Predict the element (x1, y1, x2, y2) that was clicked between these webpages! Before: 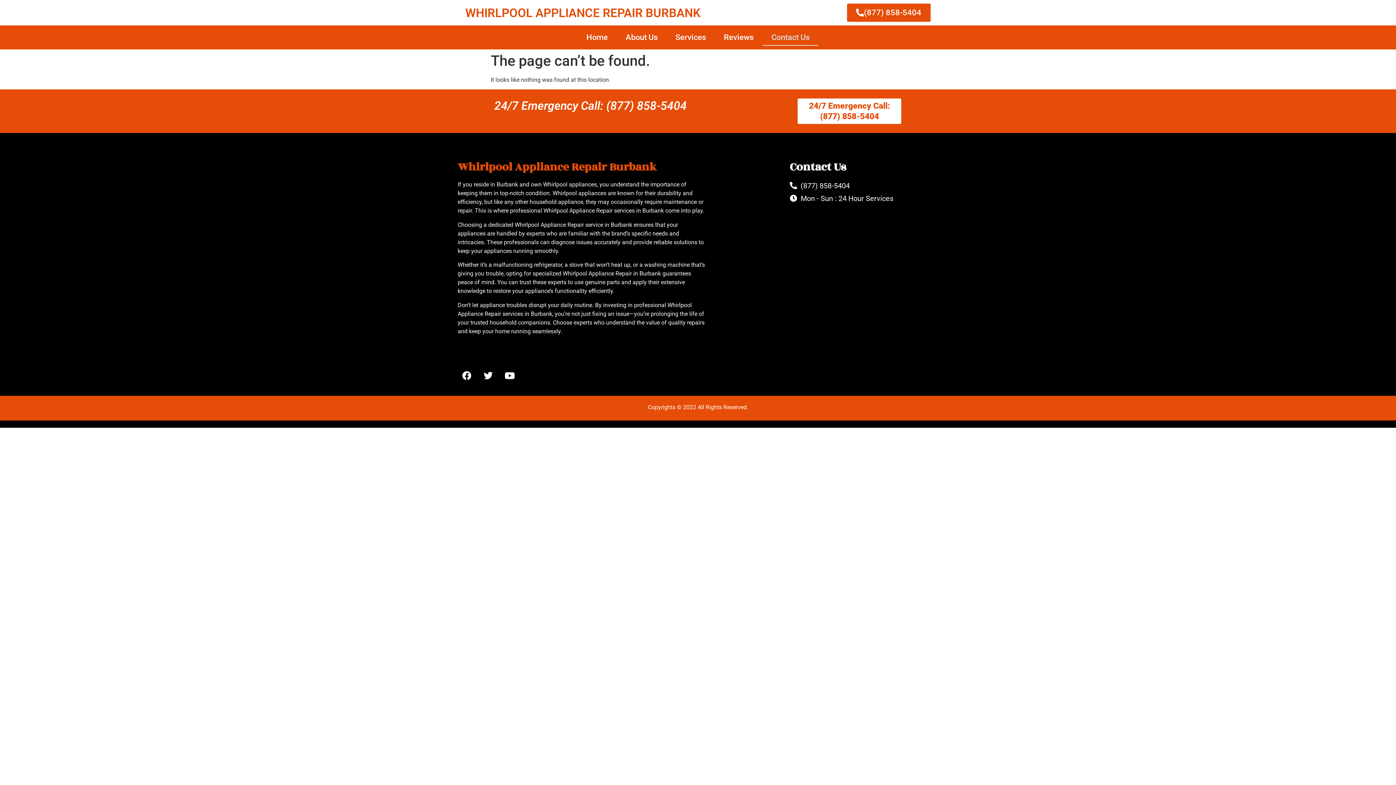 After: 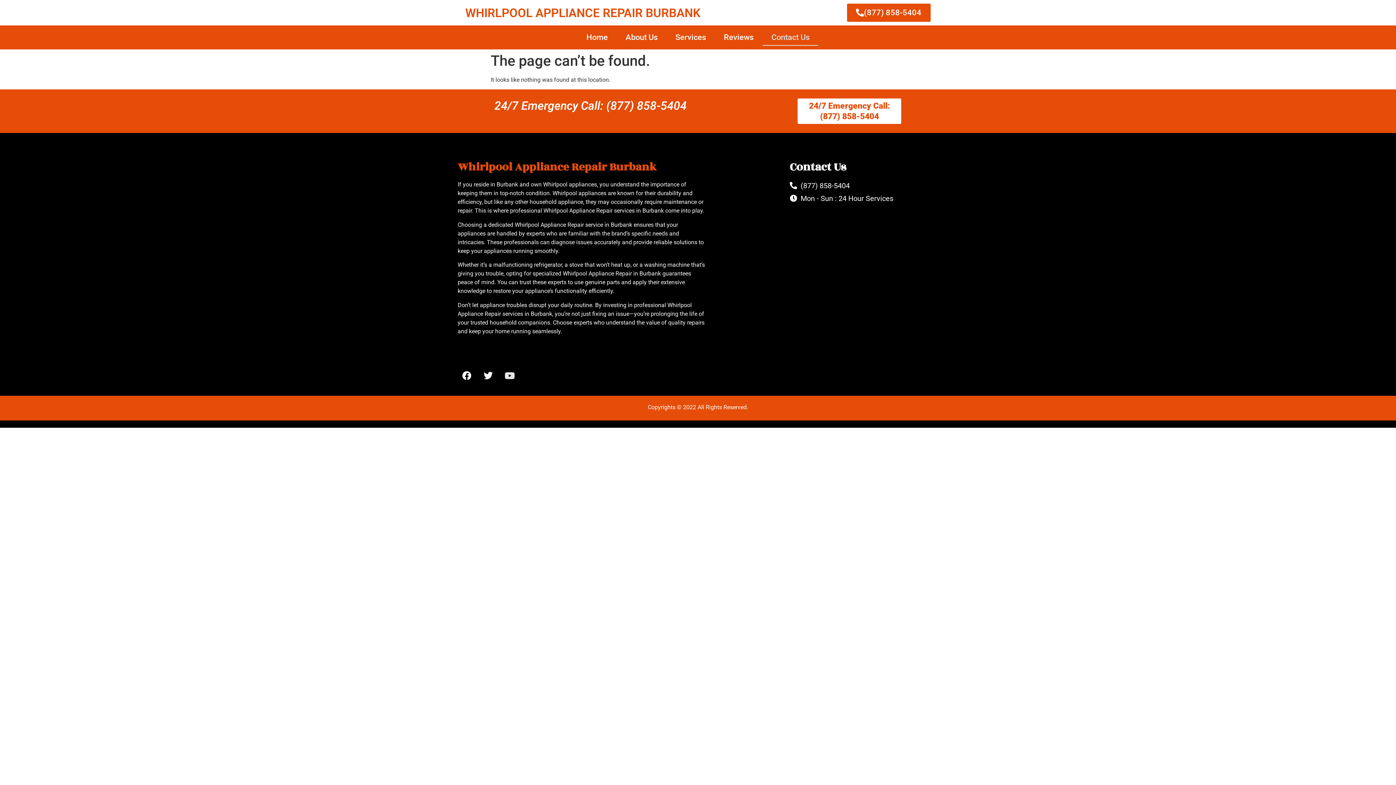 Action: bbox: (500, 366, 518, 385) label: Youtube